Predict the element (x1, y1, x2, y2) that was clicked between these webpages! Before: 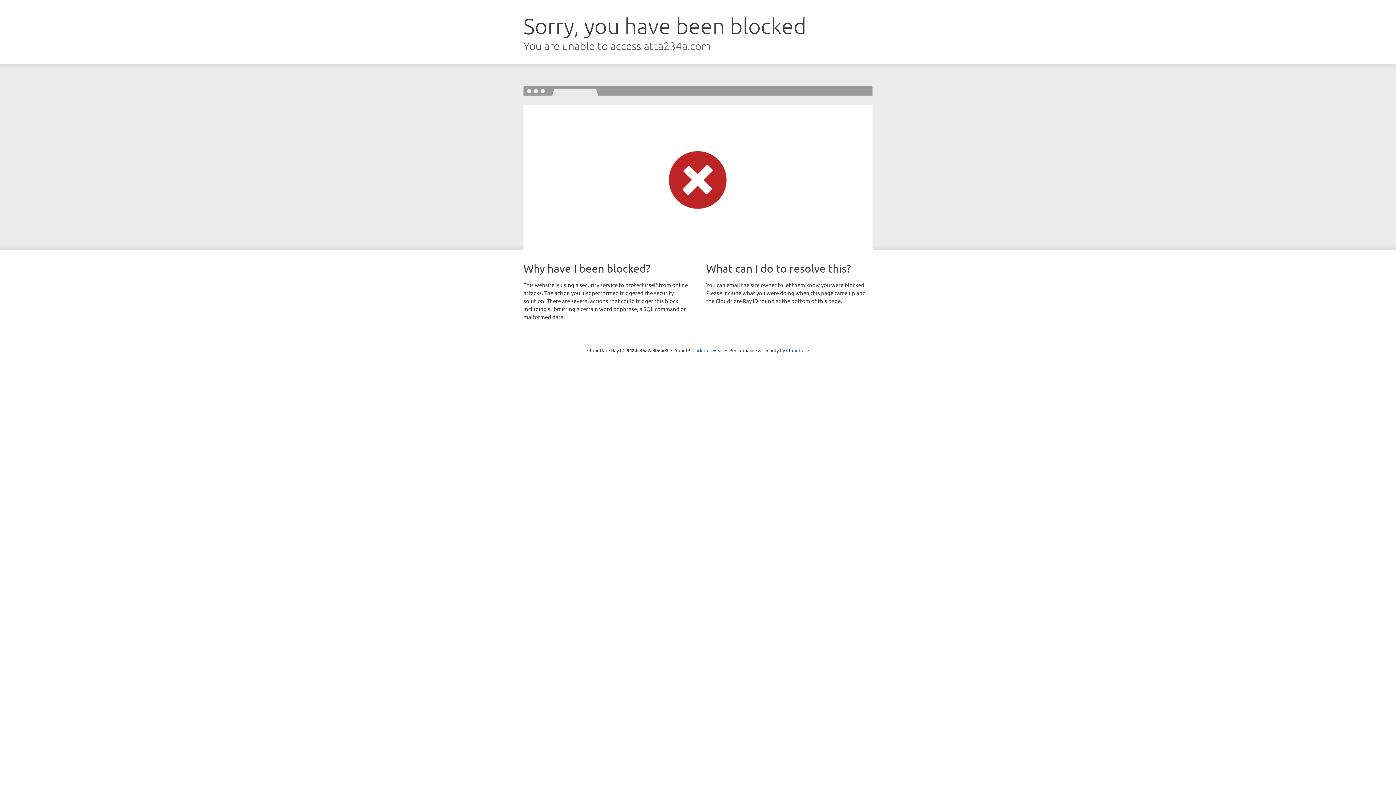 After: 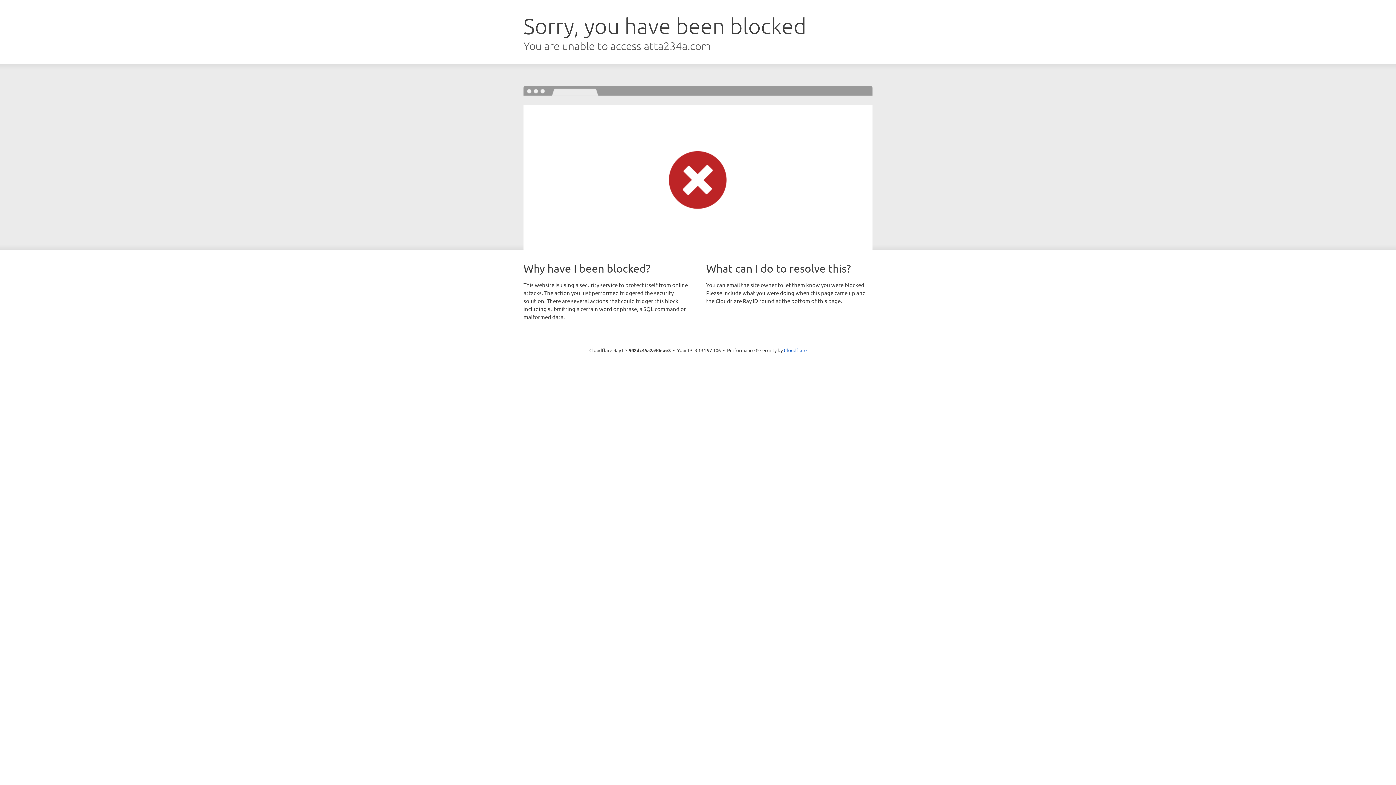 Action: label: Click to reveal bbox: (692, 346, 723, 353)